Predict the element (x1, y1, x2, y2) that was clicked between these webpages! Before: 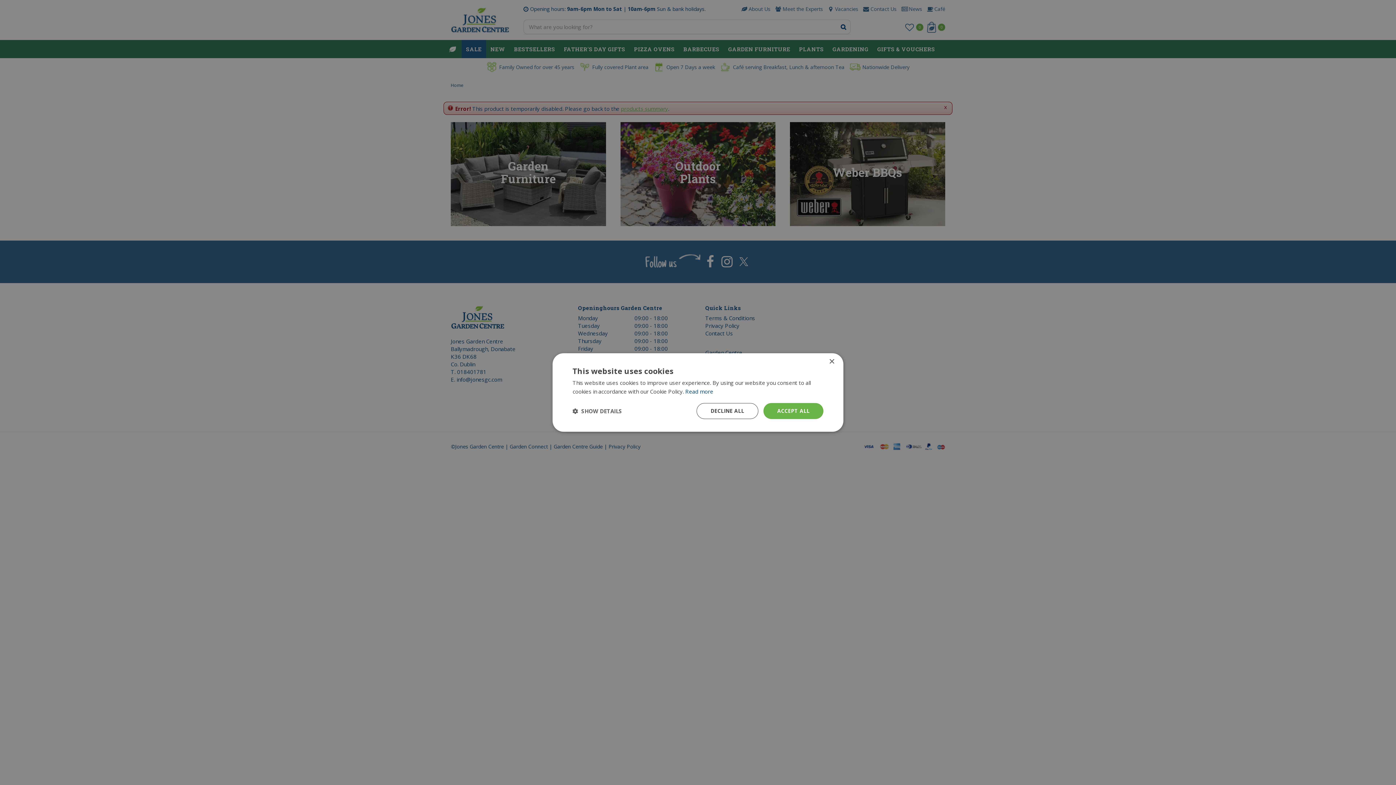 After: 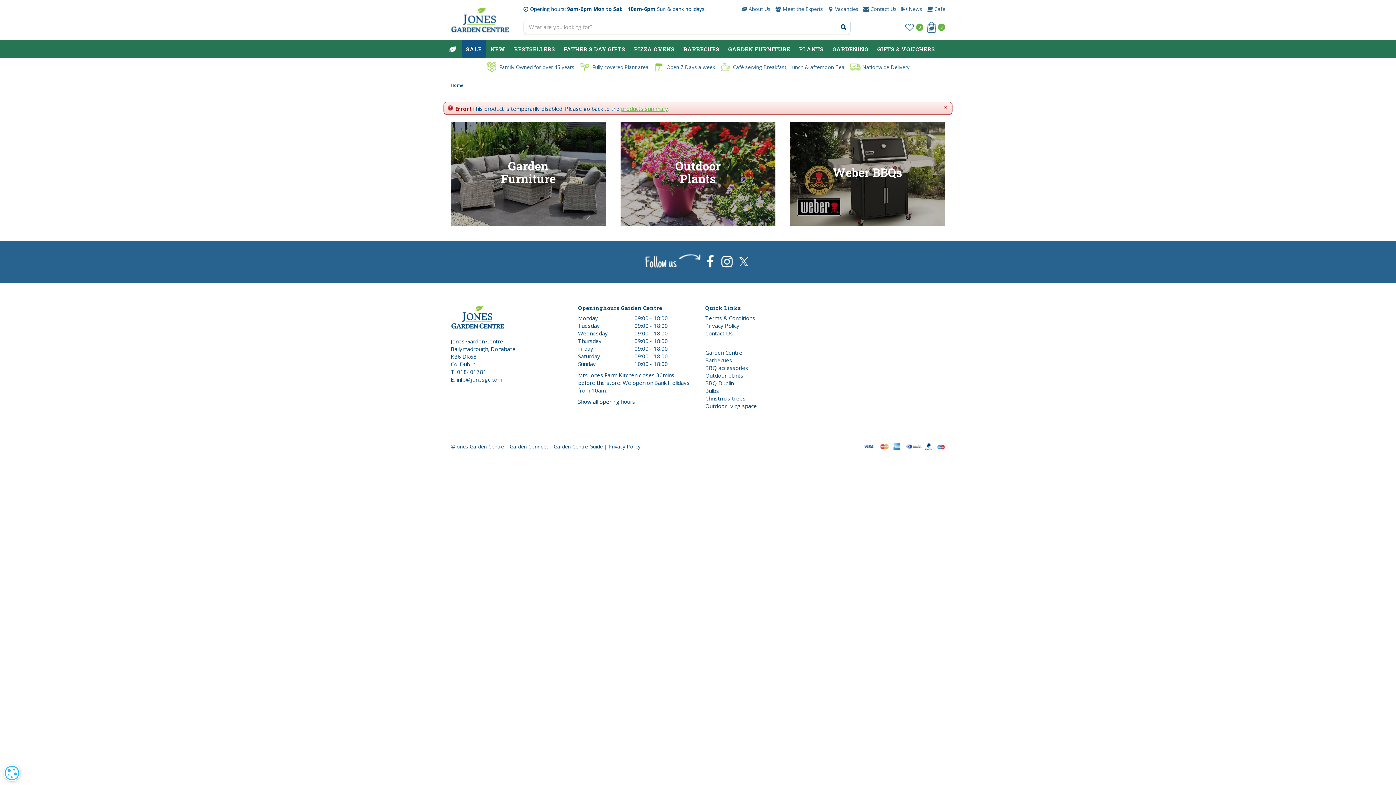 Action: label: DECLINE ALL bbox: (696, 403, 758, 419)